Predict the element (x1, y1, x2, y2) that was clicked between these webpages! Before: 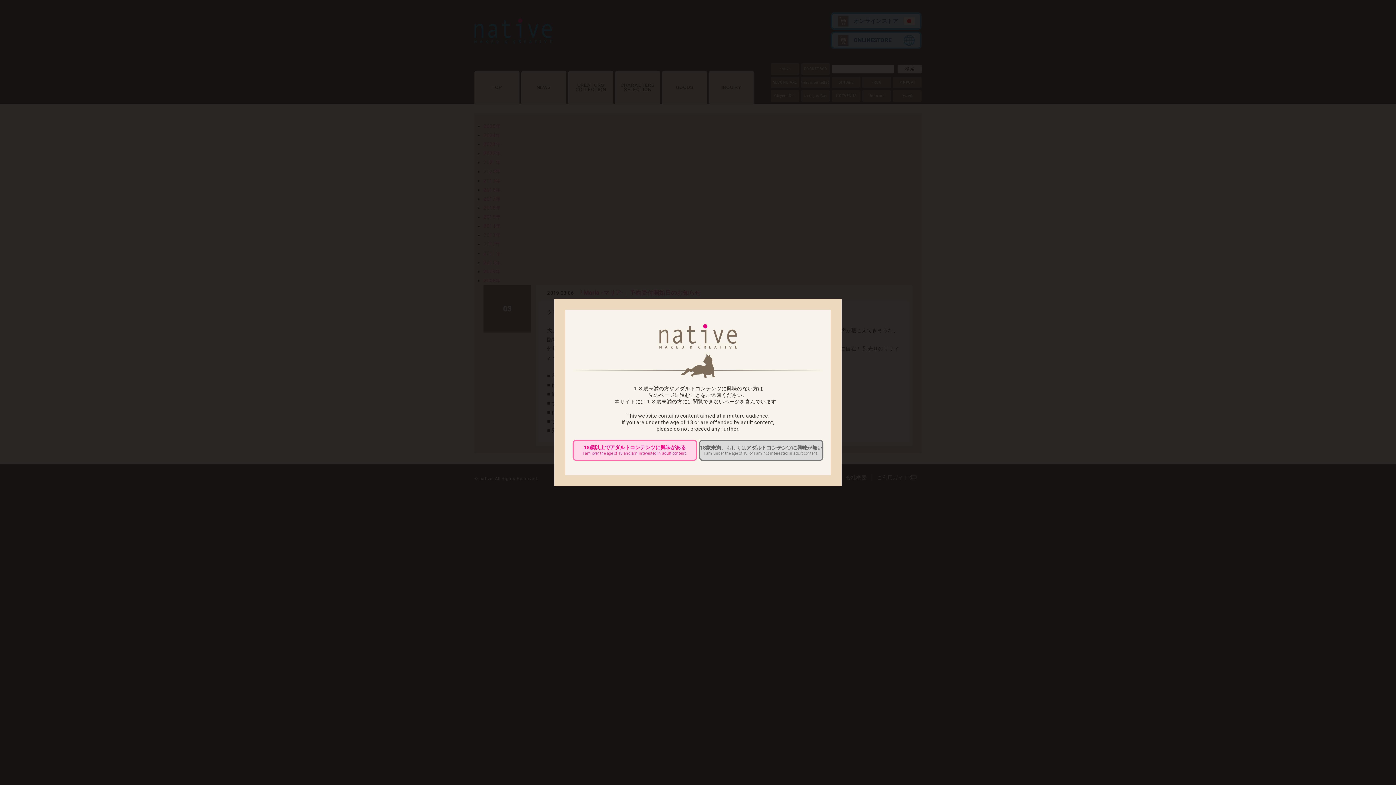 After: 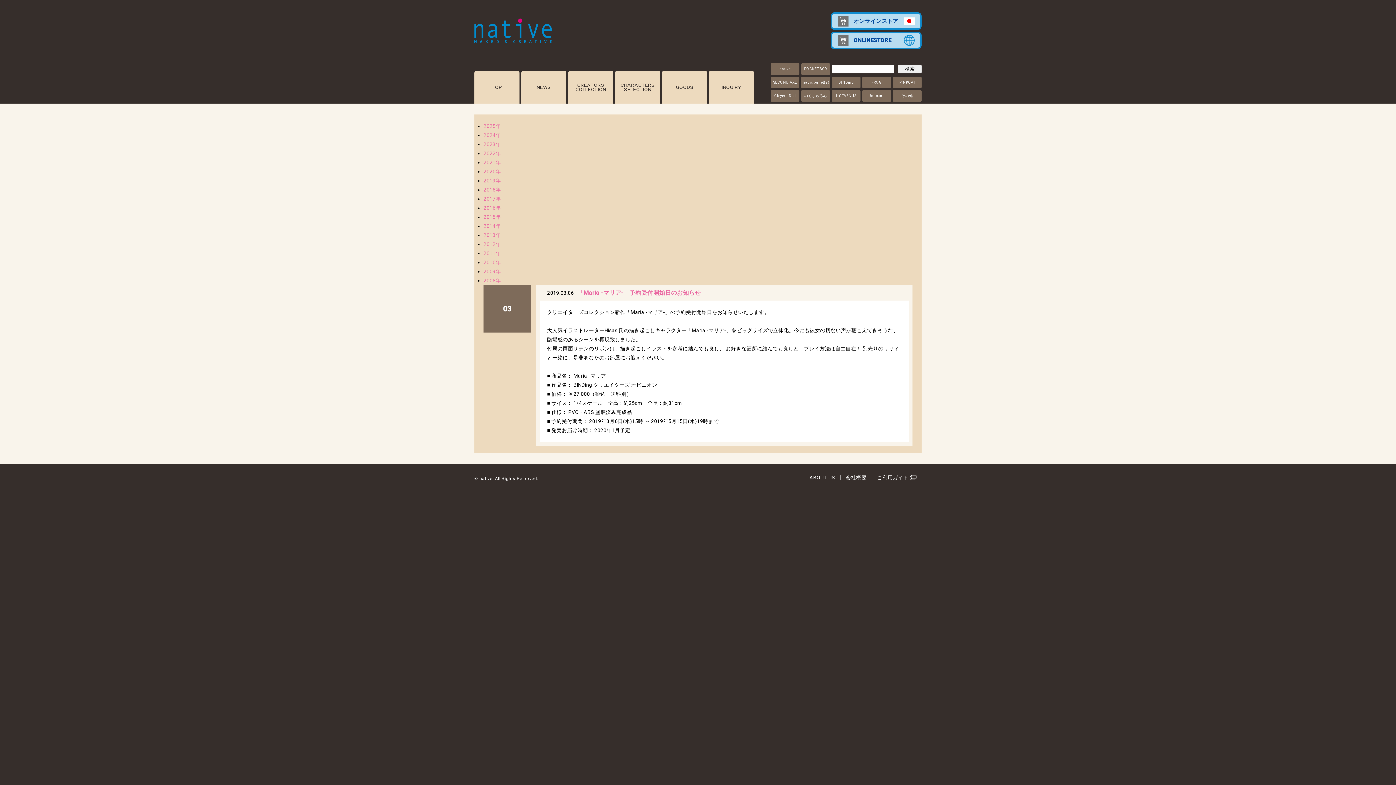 Action: bbox: (572, 439, 697, 460) label: 18歳以上でアダルトコンテンツに興味がある
I am over the age of 18 and am interested in adult content.